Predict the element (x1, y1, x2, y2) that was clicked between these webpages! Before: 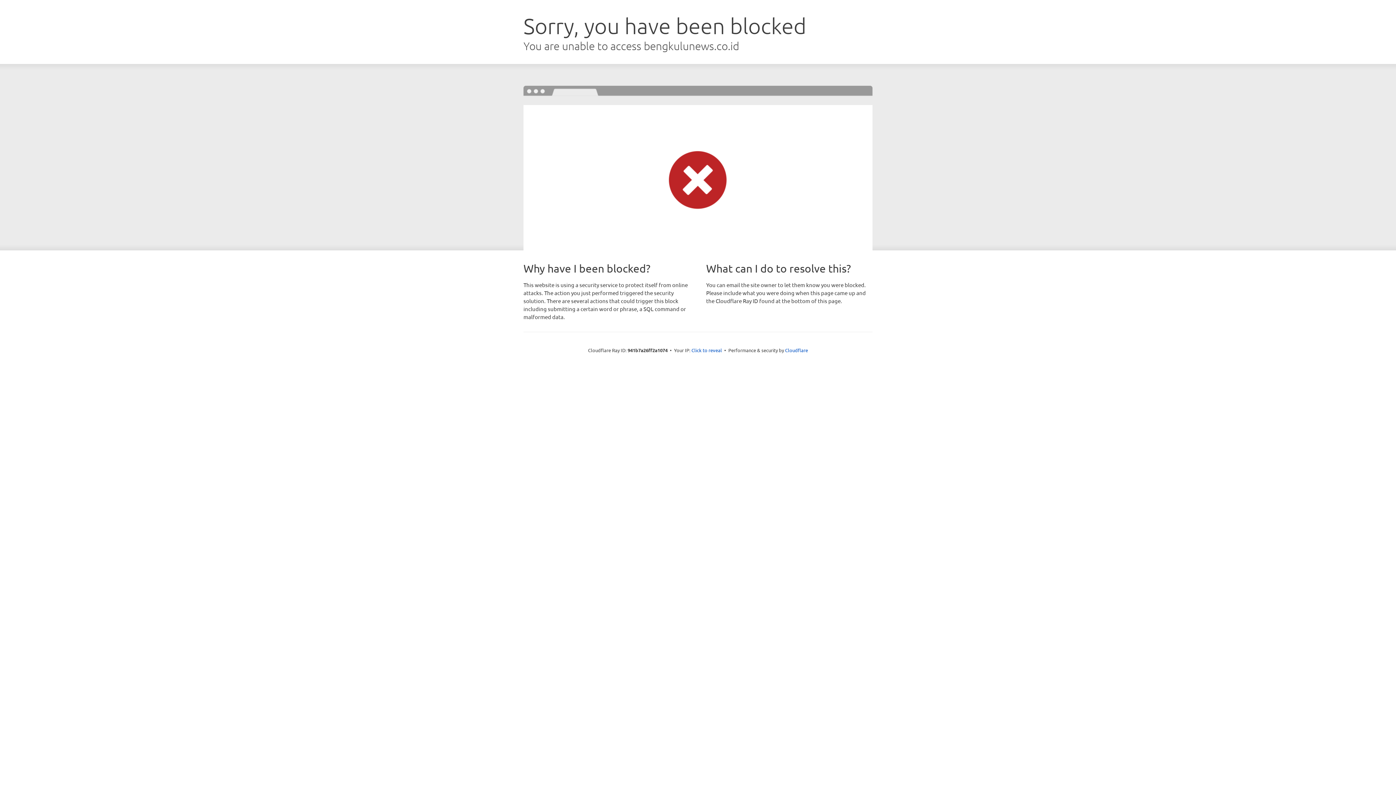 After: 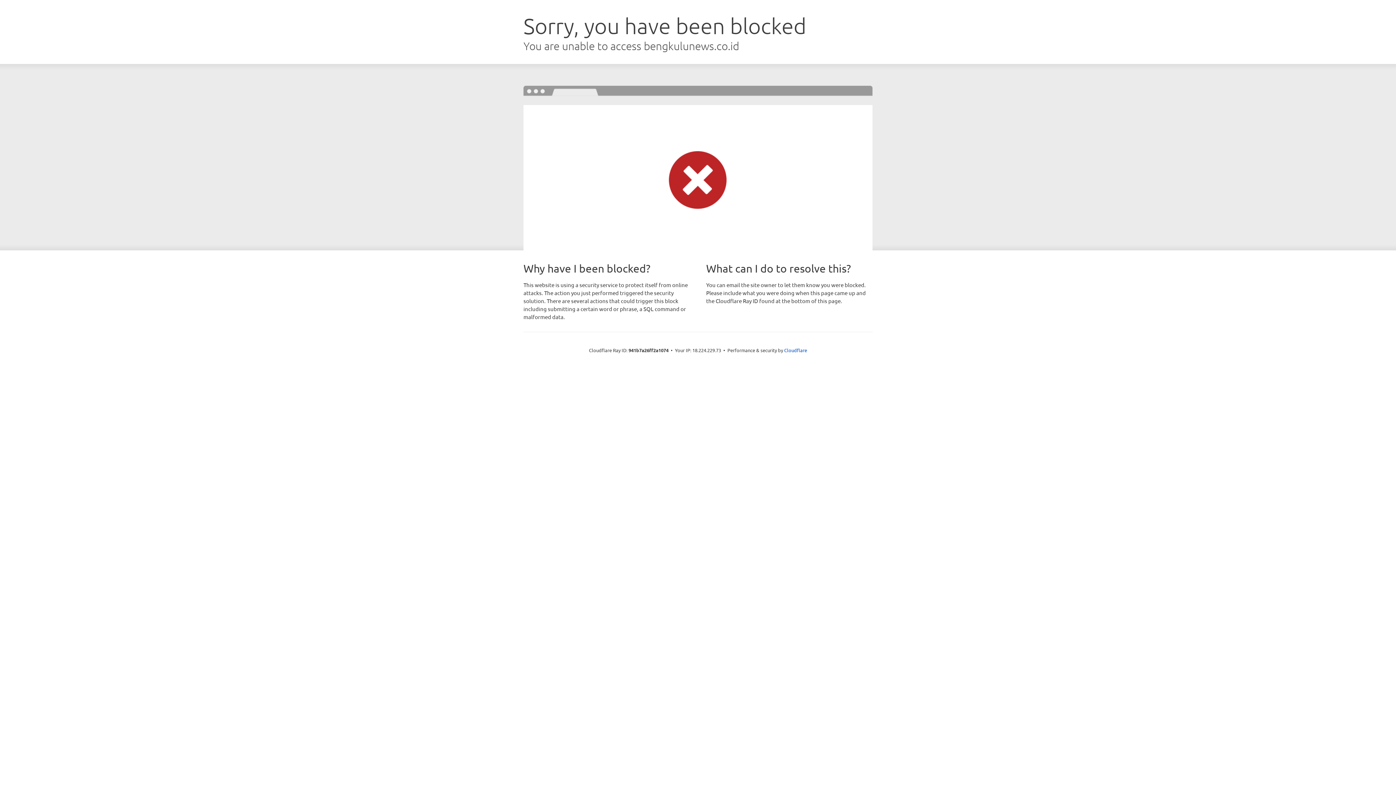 Action: label: Click to reveal bbox: (691, 346, 722, 353)